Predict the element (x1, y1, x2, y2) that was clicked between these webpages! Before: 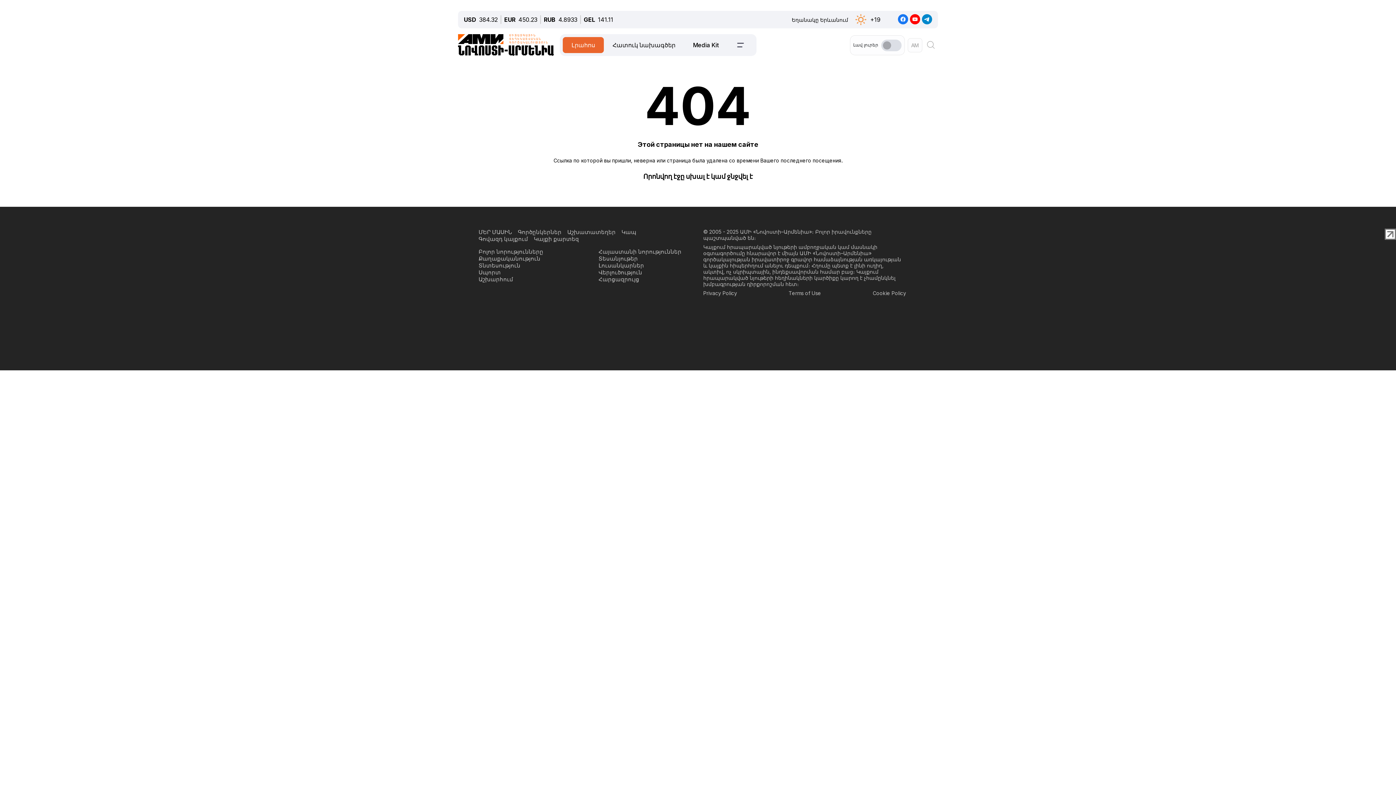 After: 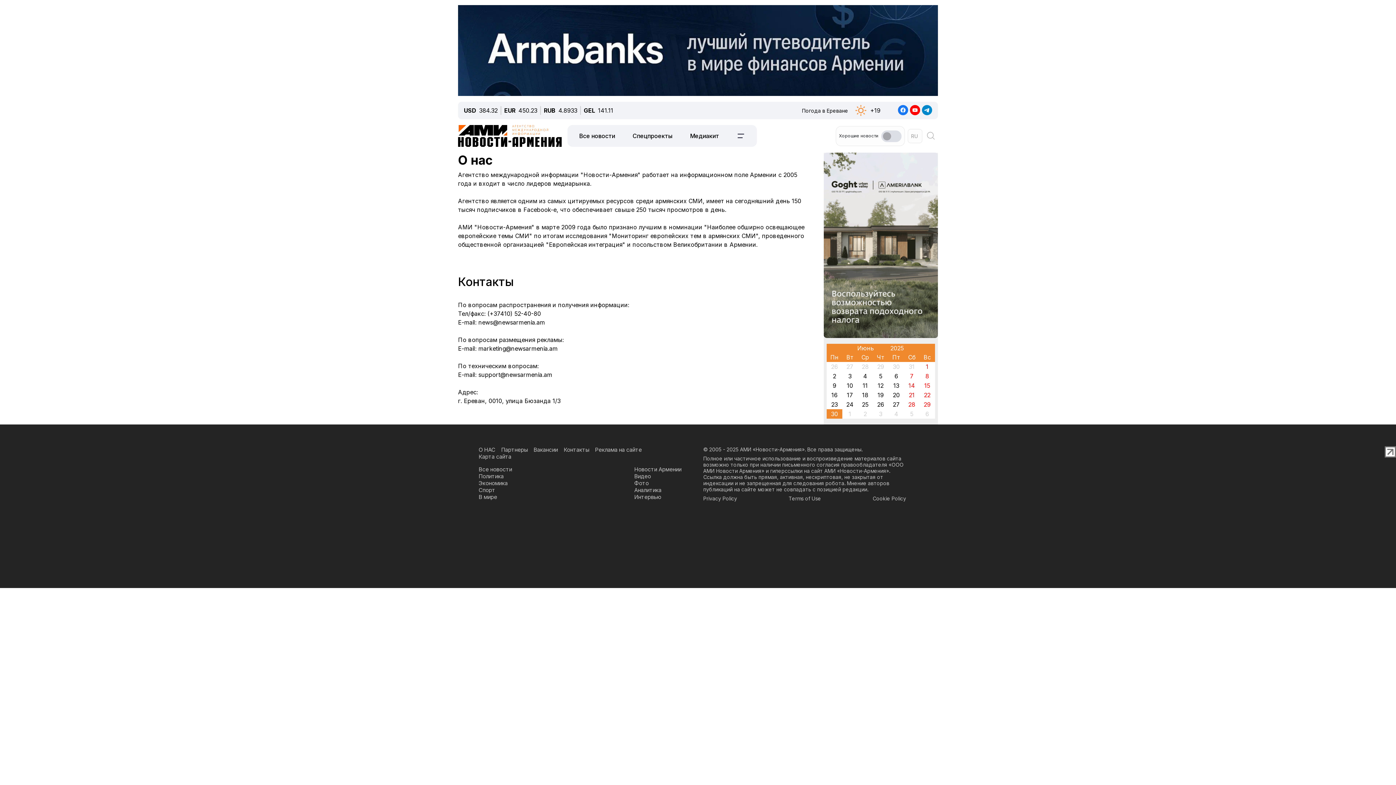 Action: label: ՄԵՐ ՄԱՍԻՆ bbox: (484, 228, 517, 235)